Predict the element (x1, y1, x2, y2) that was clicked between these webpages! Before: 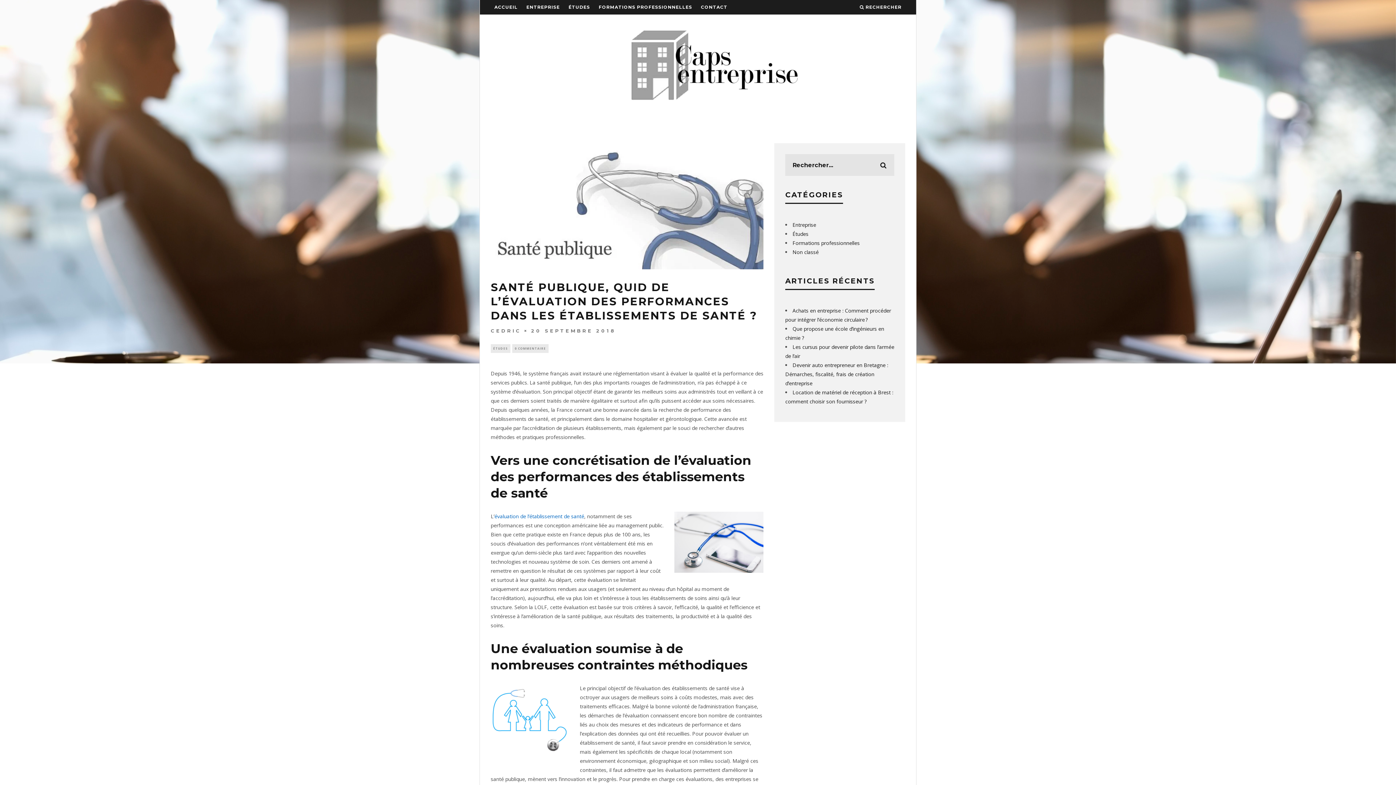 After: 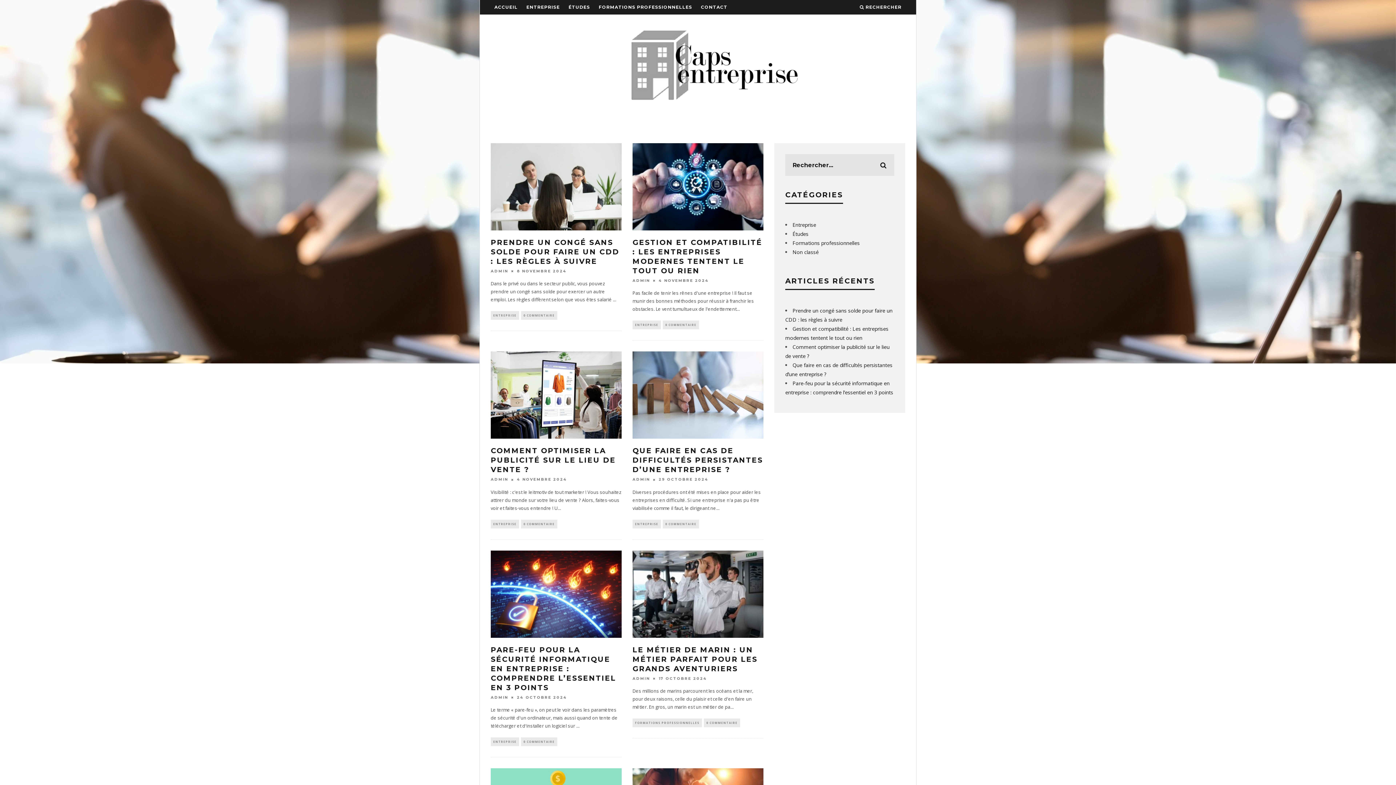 Action: bbox: (872, 154, 894, 176)